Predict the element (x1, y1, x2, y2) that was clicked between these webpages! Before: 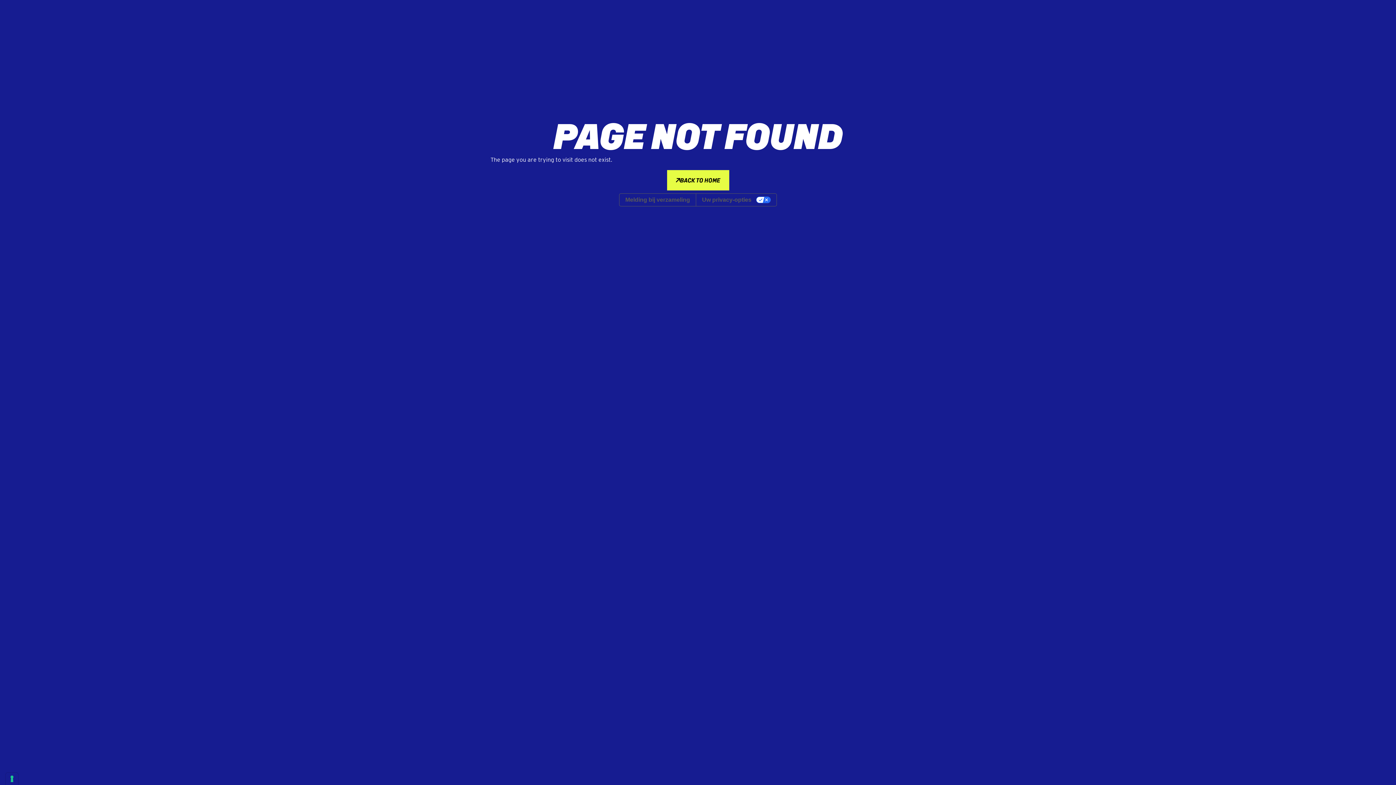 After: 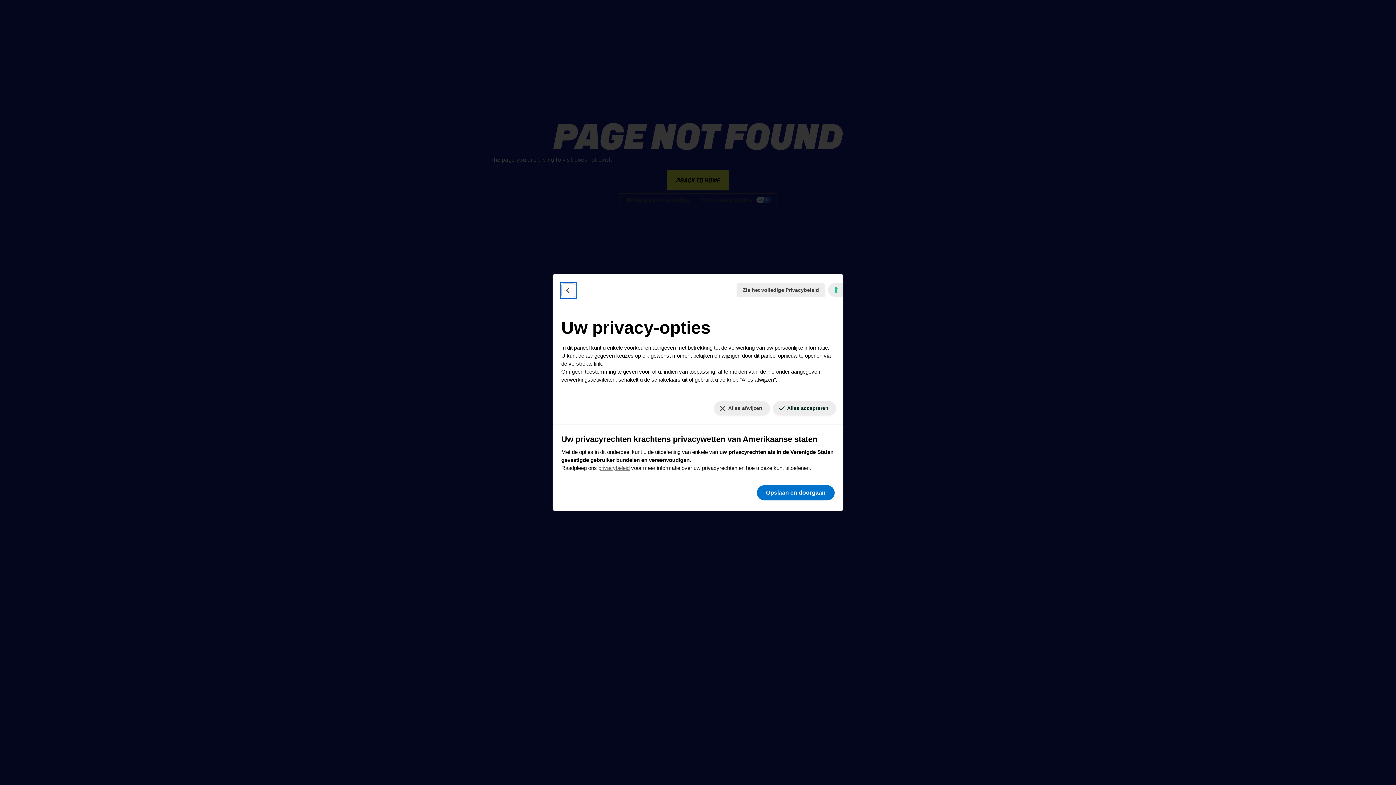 Action: bbox: (5, 773, 18, 785) label: Uw voorkeuren voor toestemming voor trackingtechnologieën